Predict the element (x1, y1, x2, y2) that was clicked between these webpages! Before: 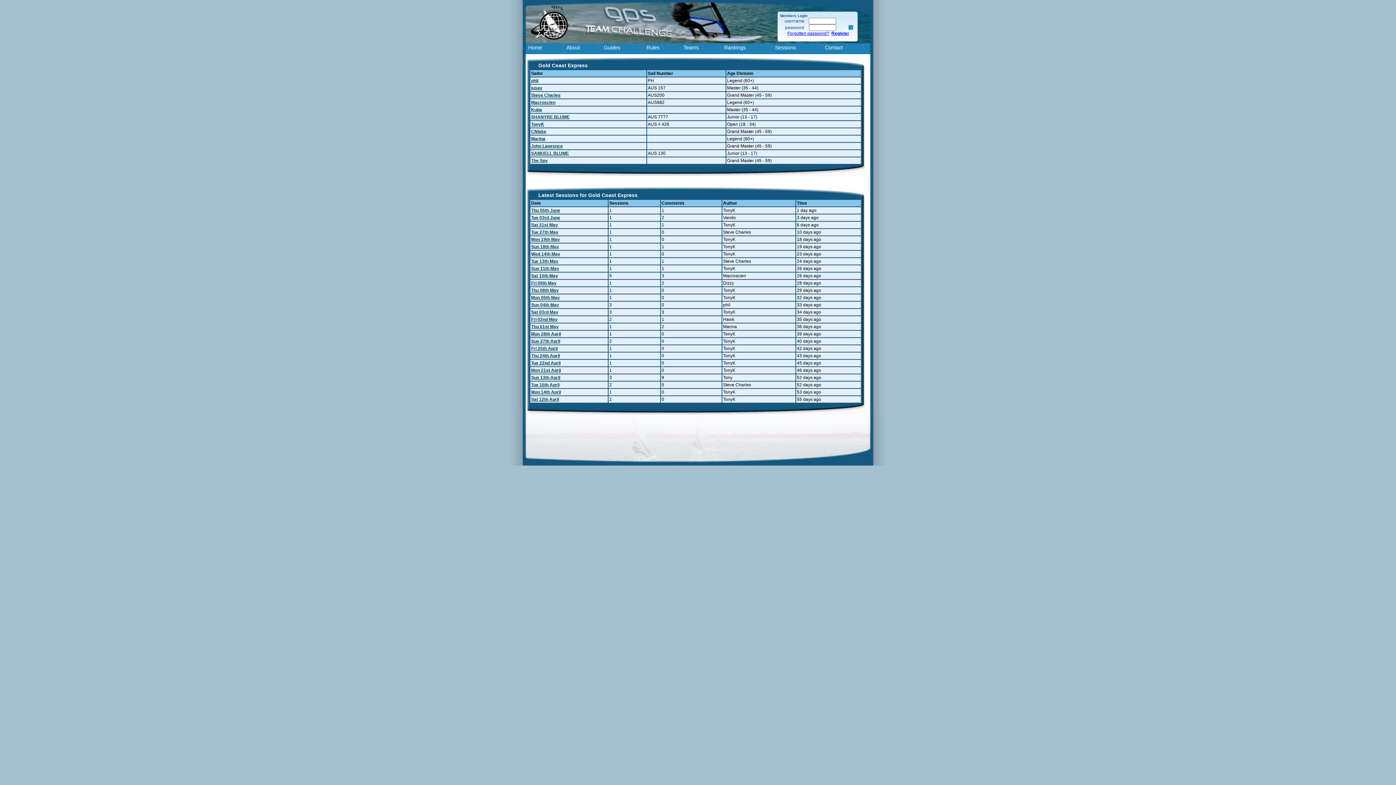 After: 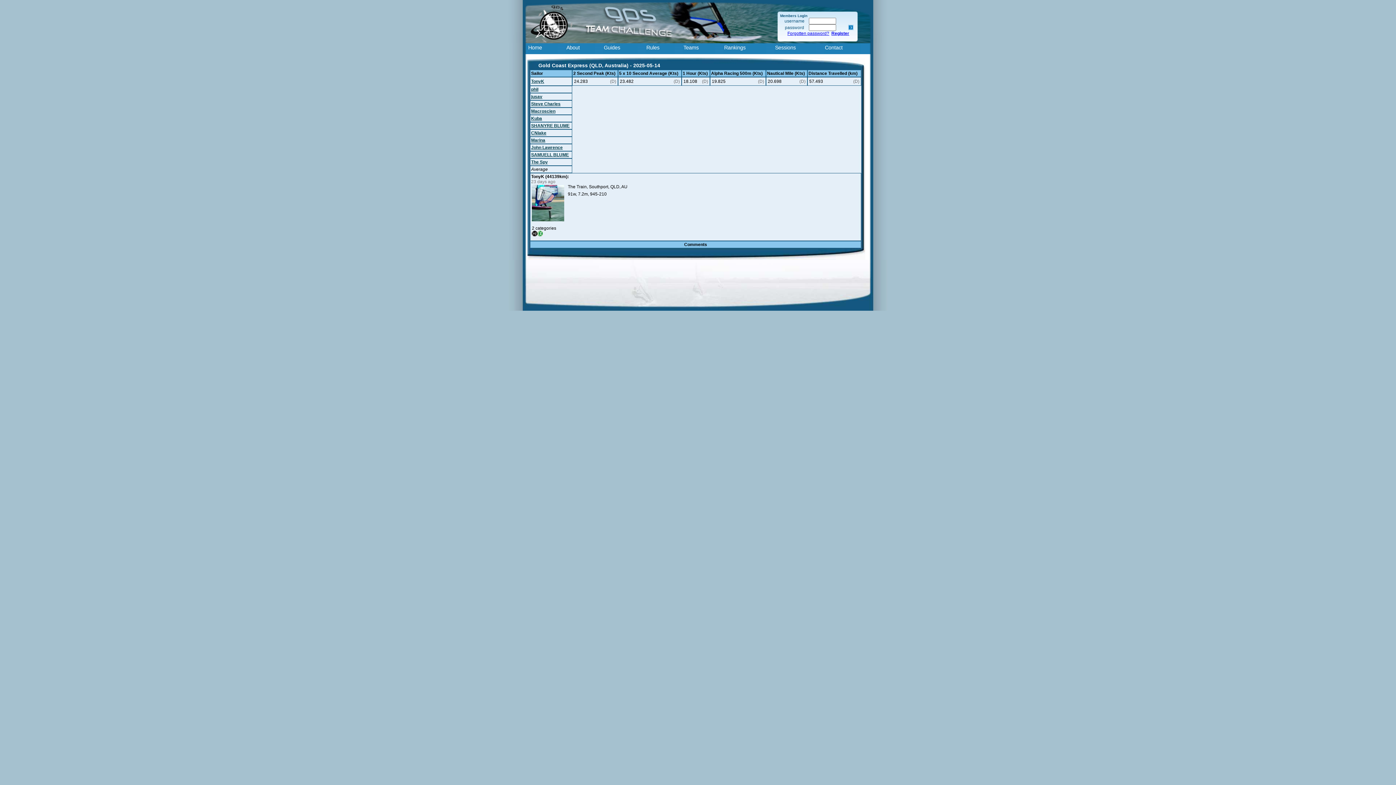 Action: bbox: (531, 251, 560, 256) label: Wed 14th May